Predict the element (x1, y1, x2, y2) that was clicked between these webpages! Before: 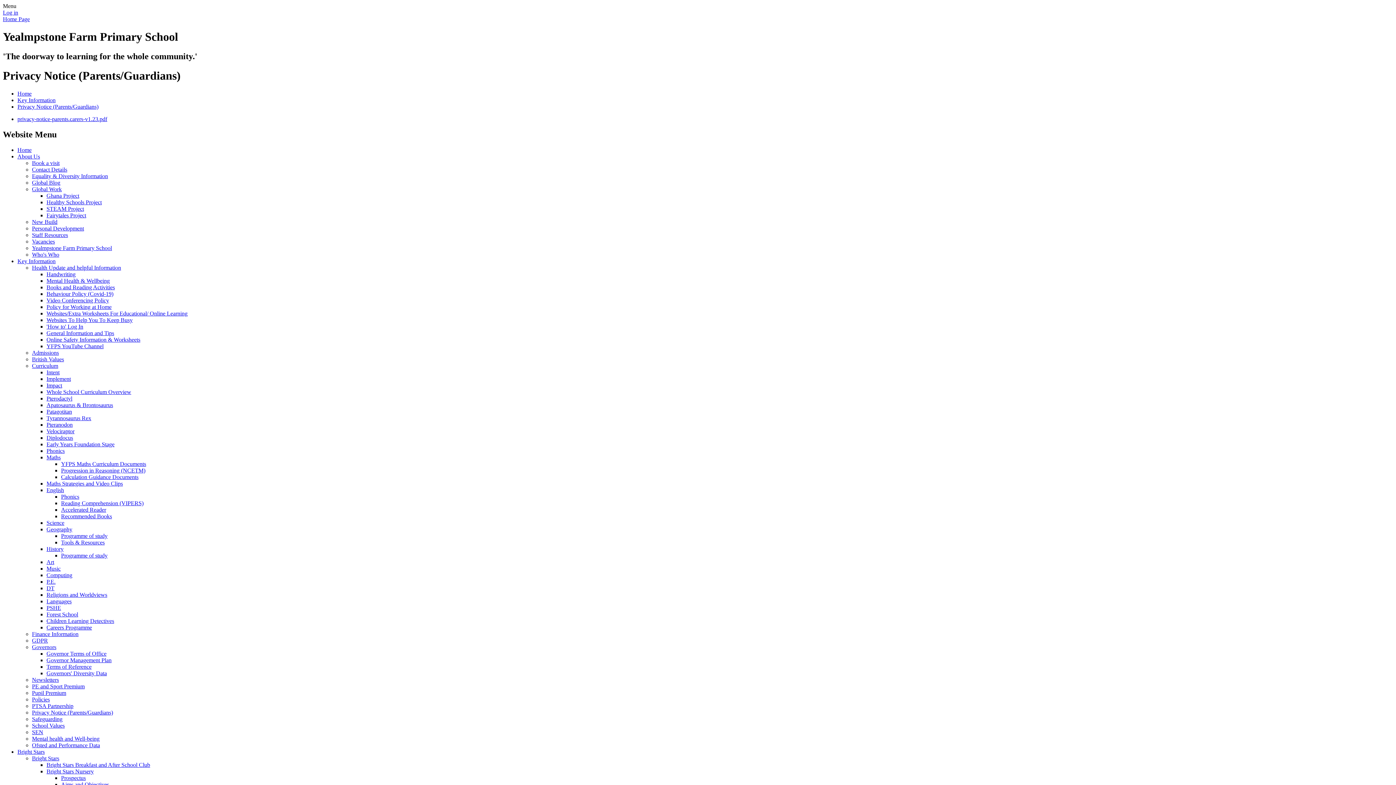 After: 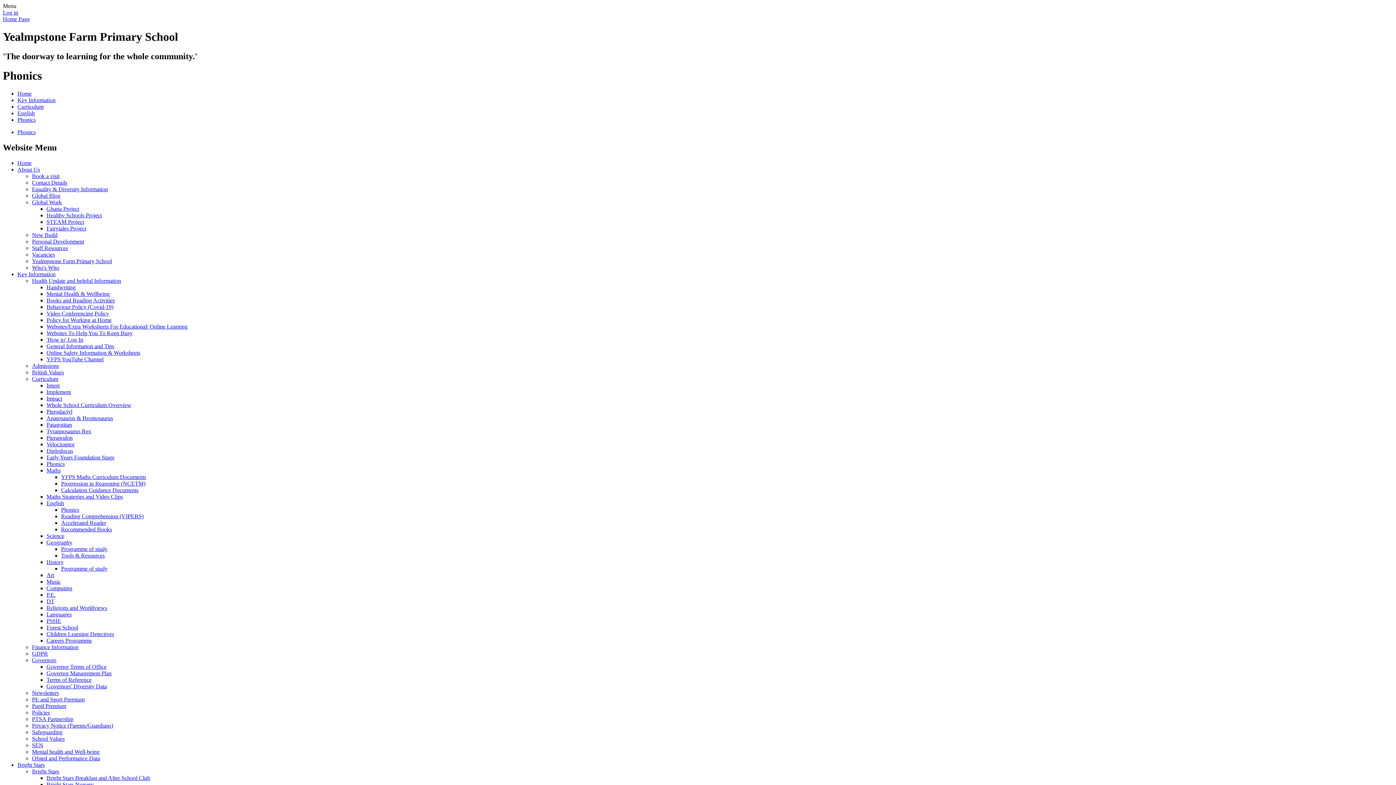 Action: bbox: (61, 493, 79, 499) label: Phonics